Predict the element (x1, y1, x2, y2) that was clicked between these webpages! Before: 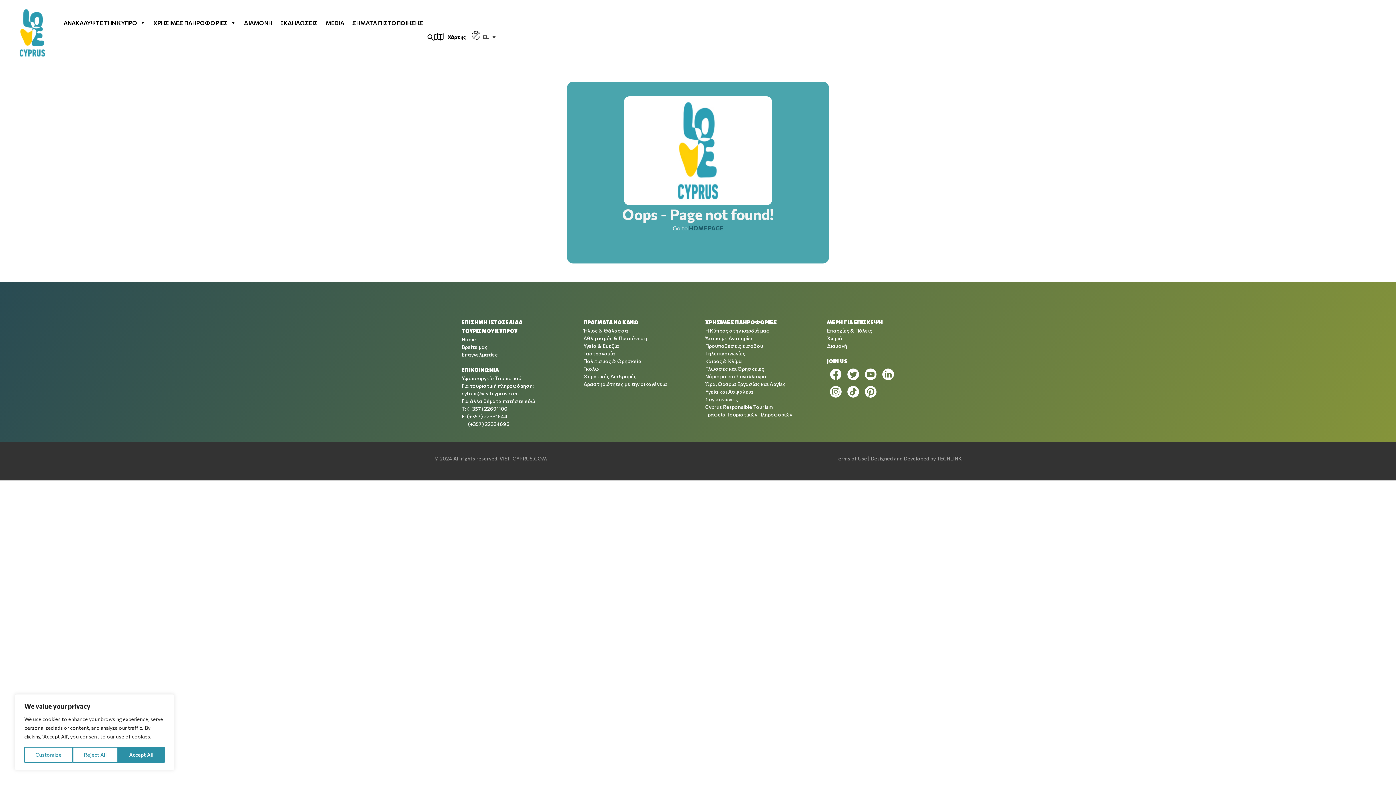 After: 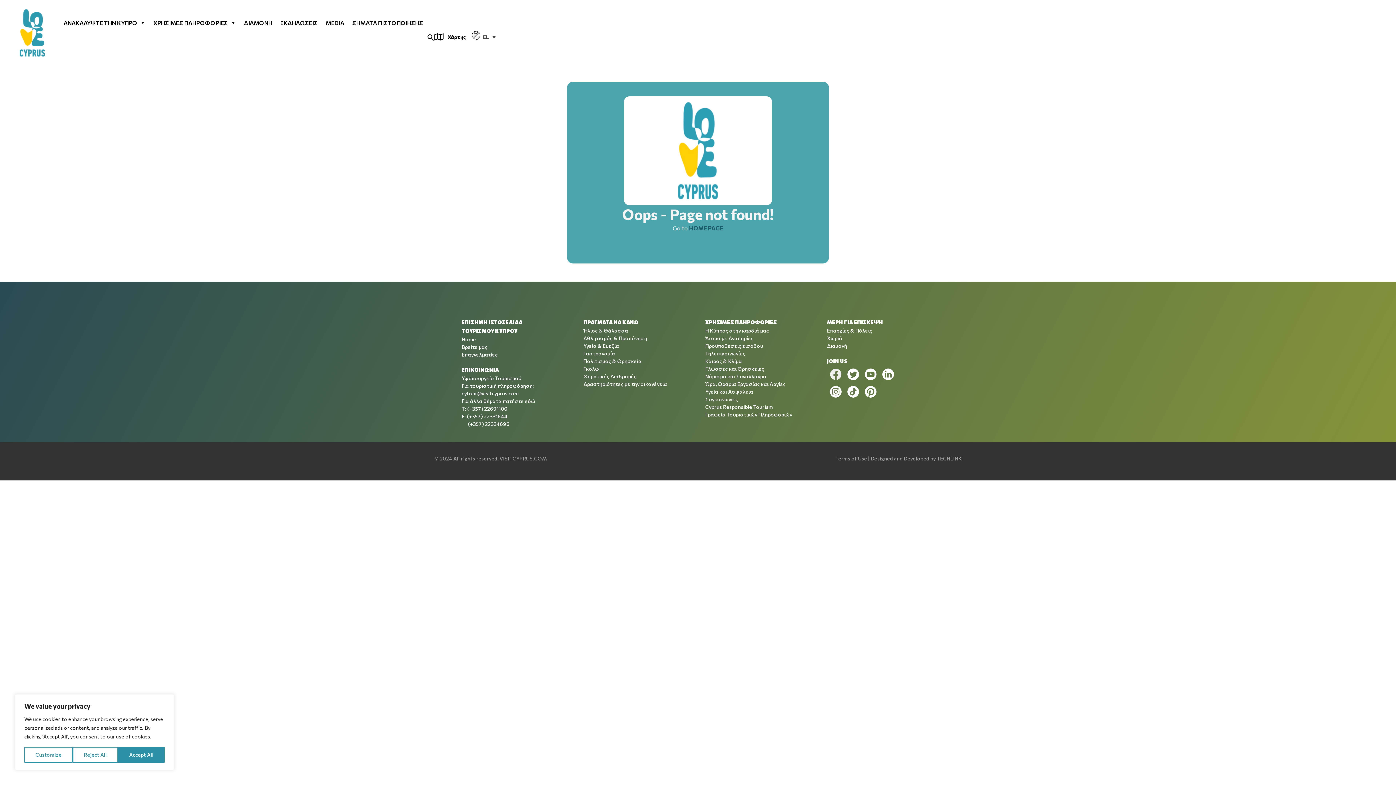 Action: label: Facebook bbox: (827, 365, 844, 383)